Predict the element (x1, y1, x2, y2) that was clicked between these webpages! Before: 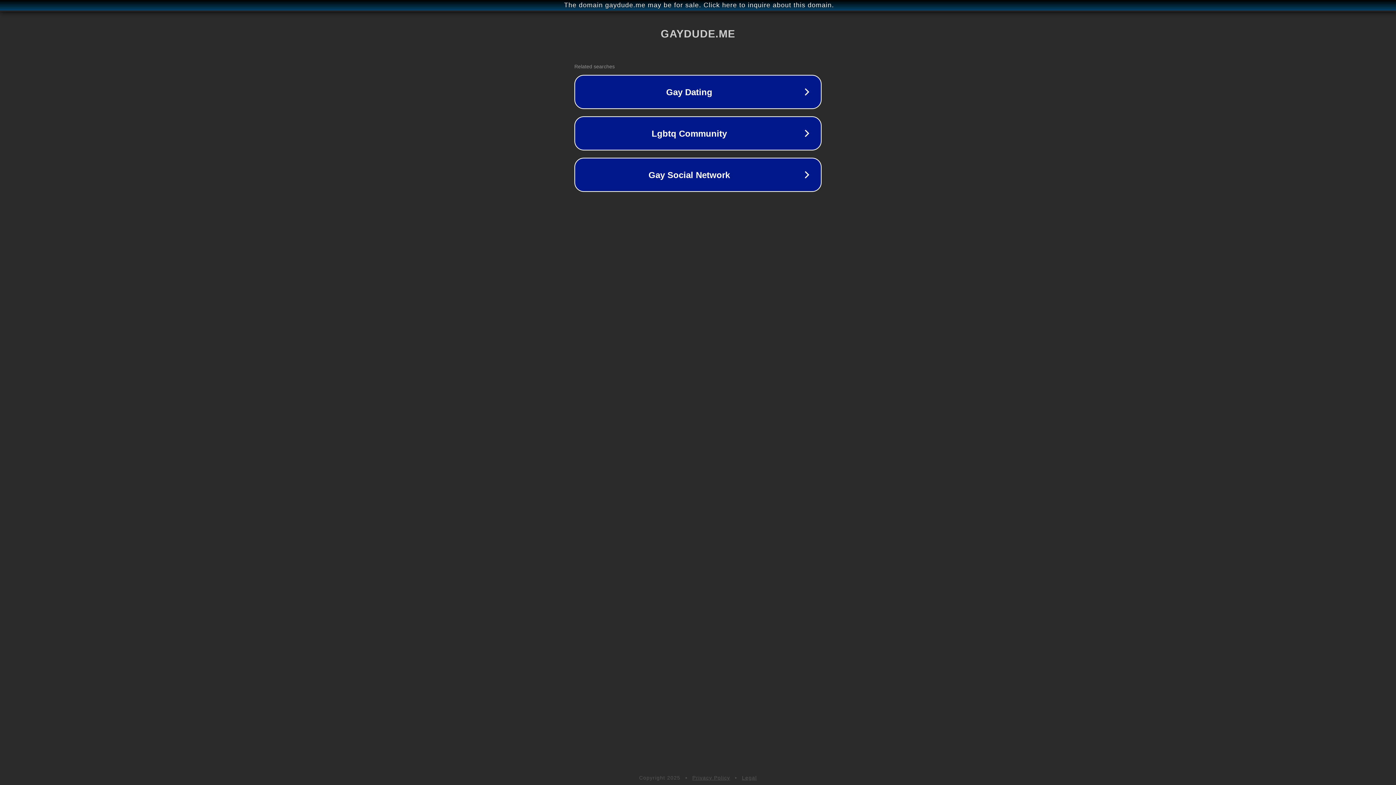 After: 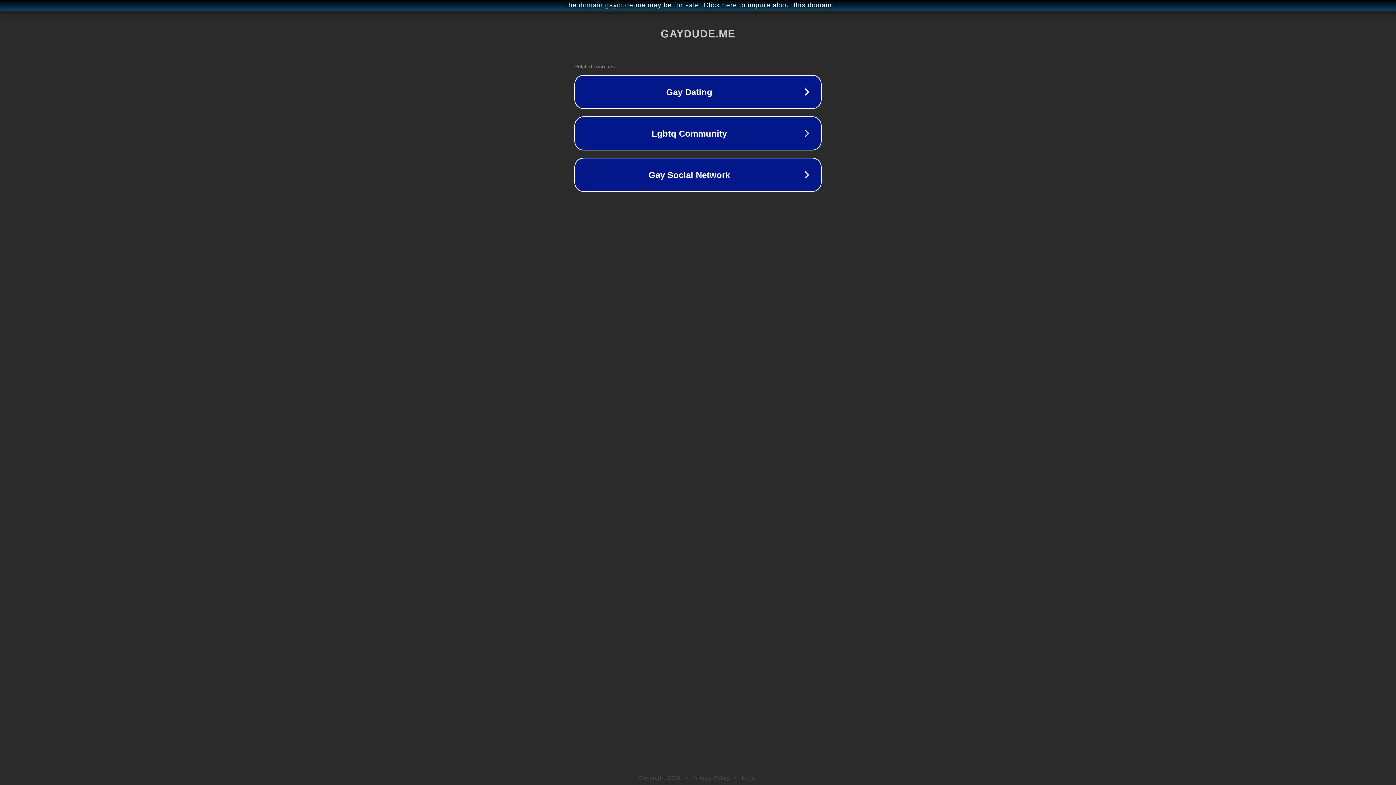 Action: bbox: (742, 775, 757, 781) label: Legal